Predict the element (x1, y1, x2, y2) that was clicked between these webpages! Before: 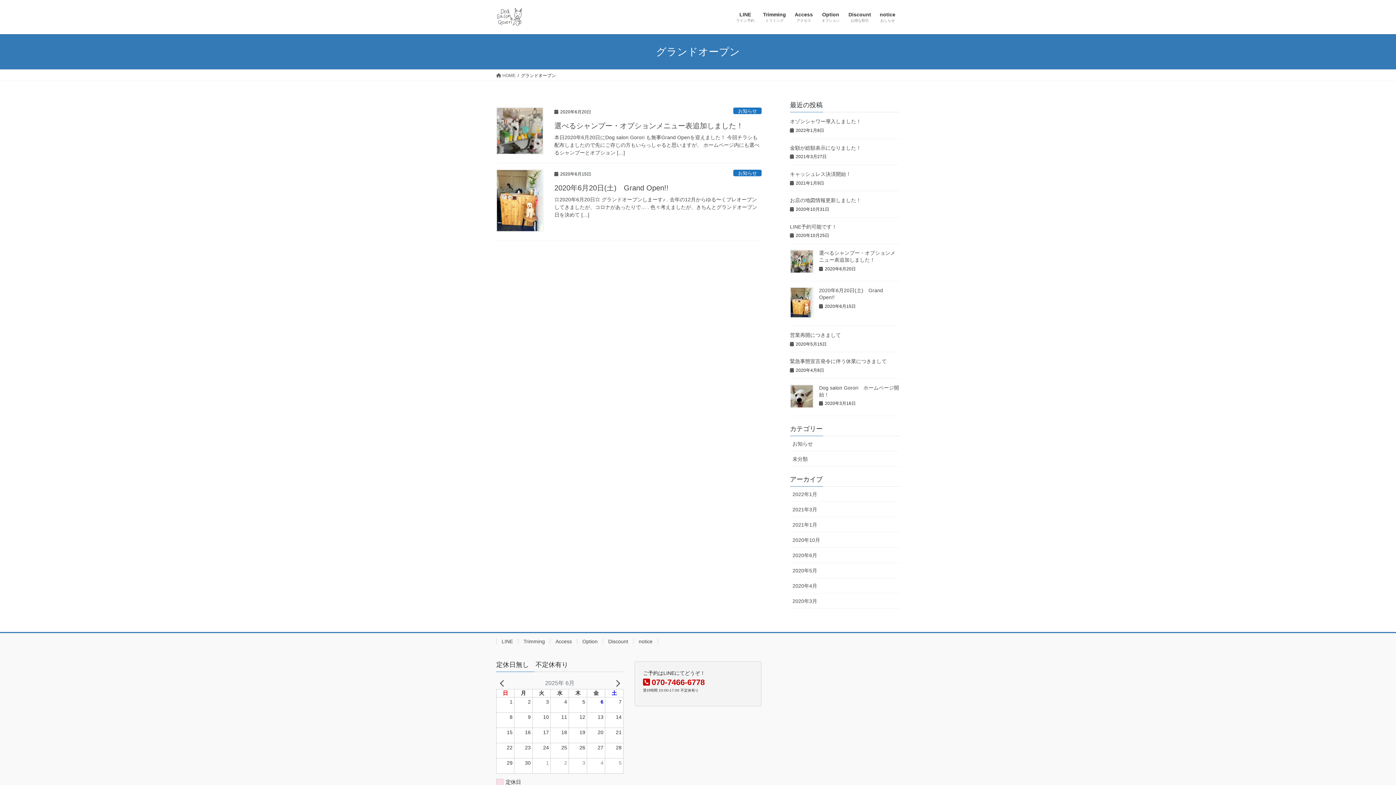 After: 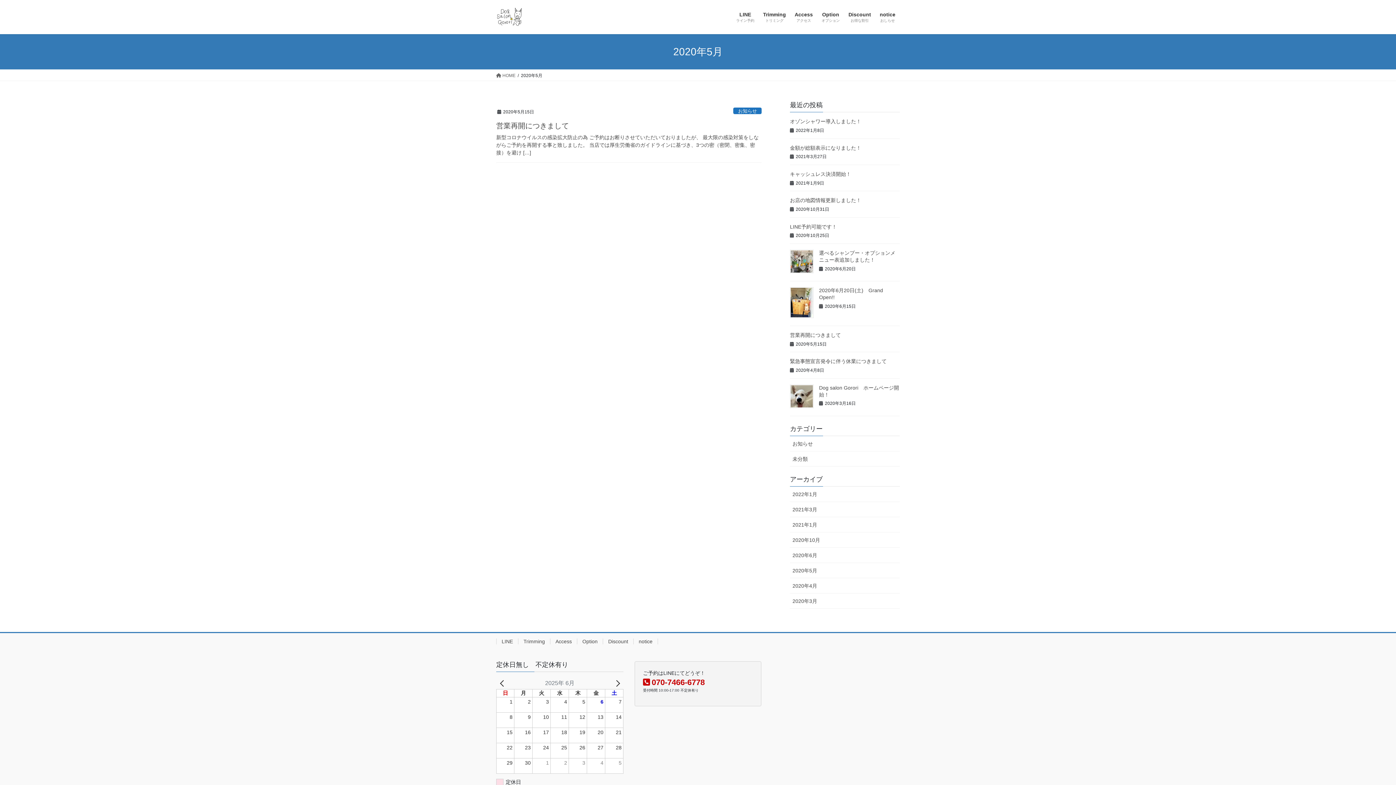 Action: label: 2020年5月 bbox: (790, 563, 900, 578)